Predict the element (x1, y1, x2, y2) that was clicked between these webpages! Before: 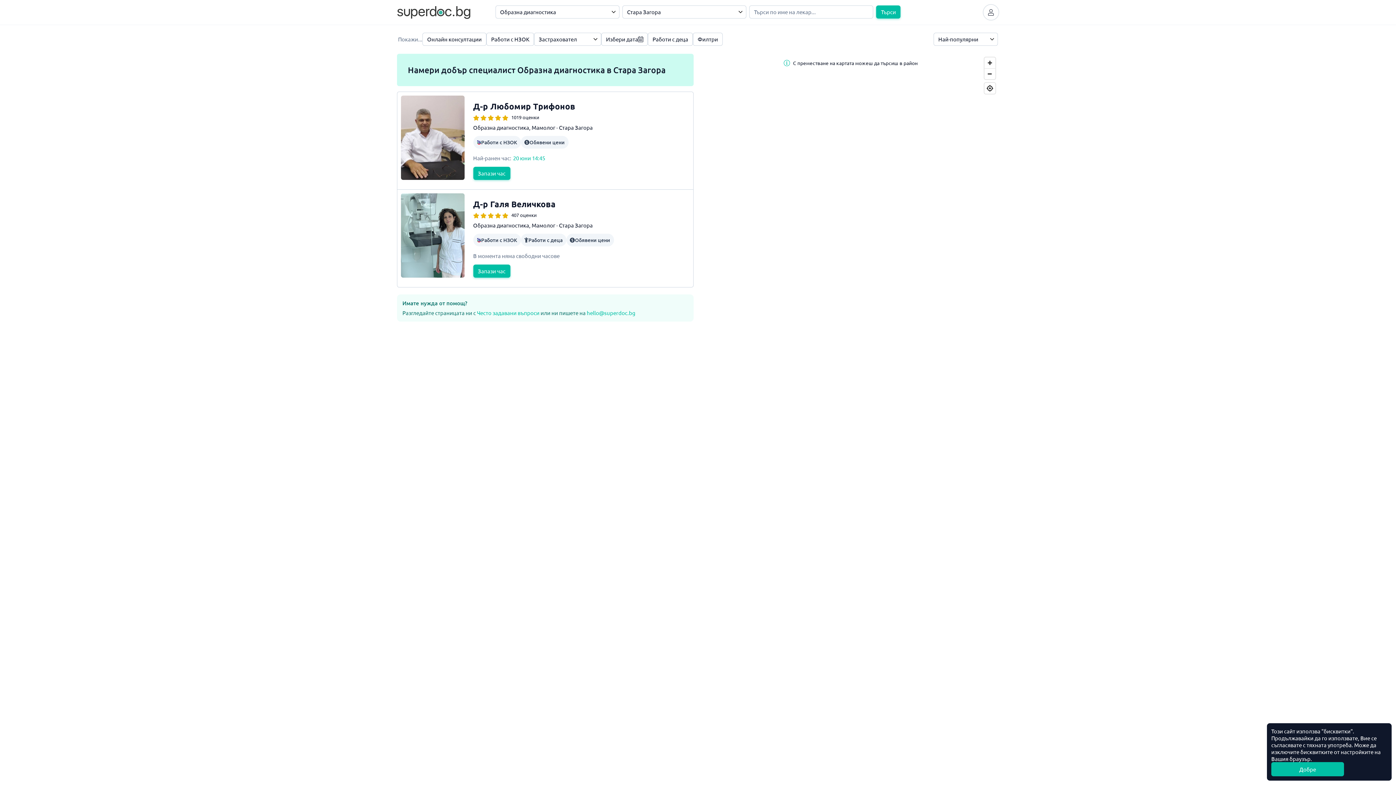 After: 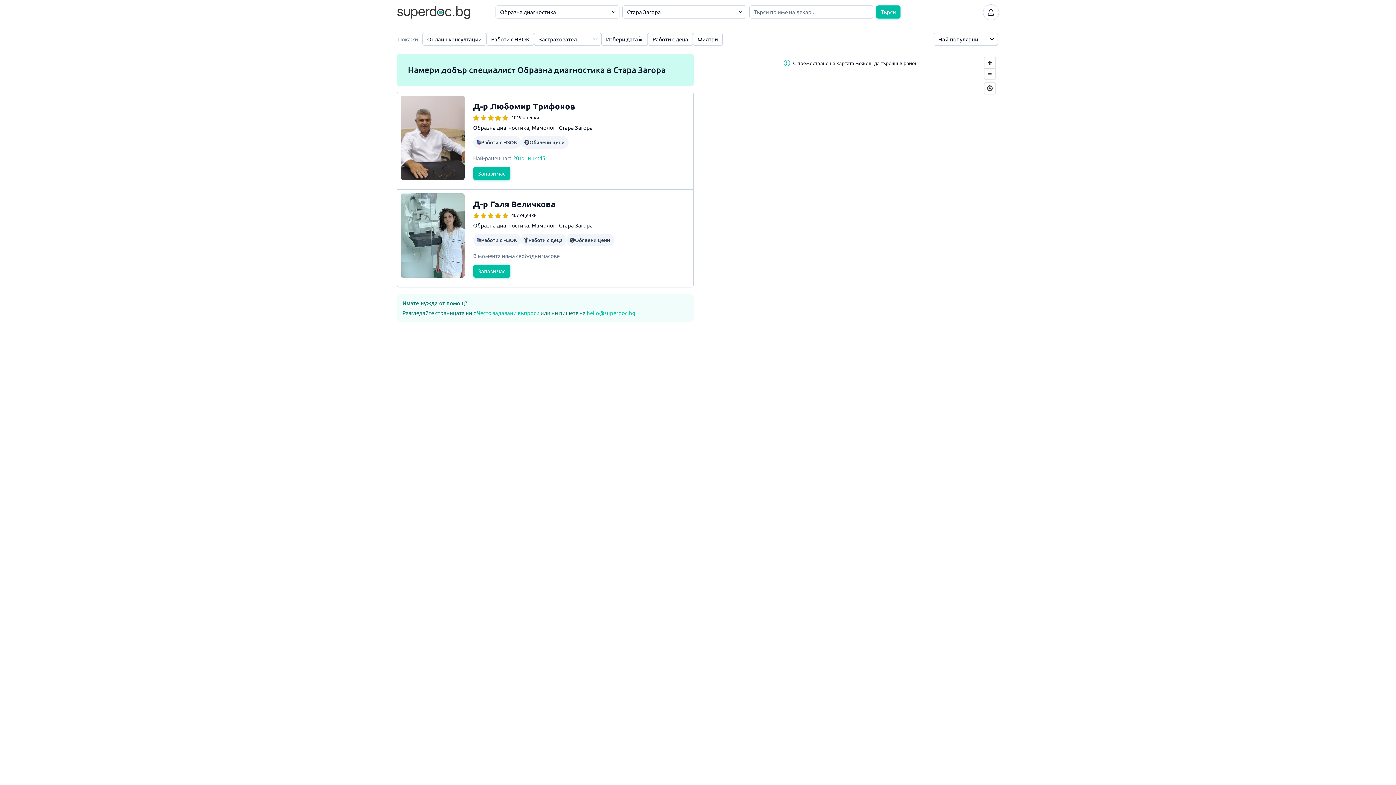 Action: bbox: (1271, 762, 1344, 776) label: Добре